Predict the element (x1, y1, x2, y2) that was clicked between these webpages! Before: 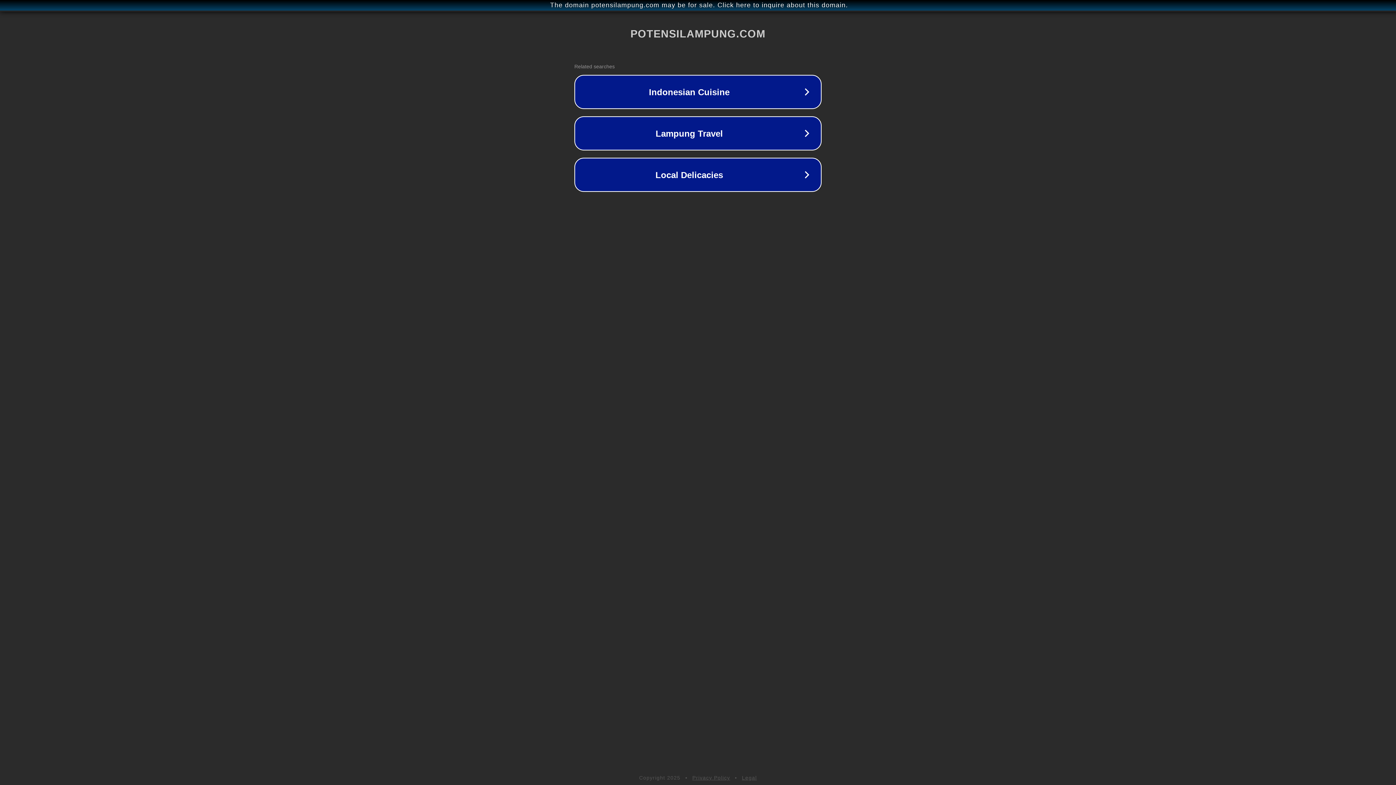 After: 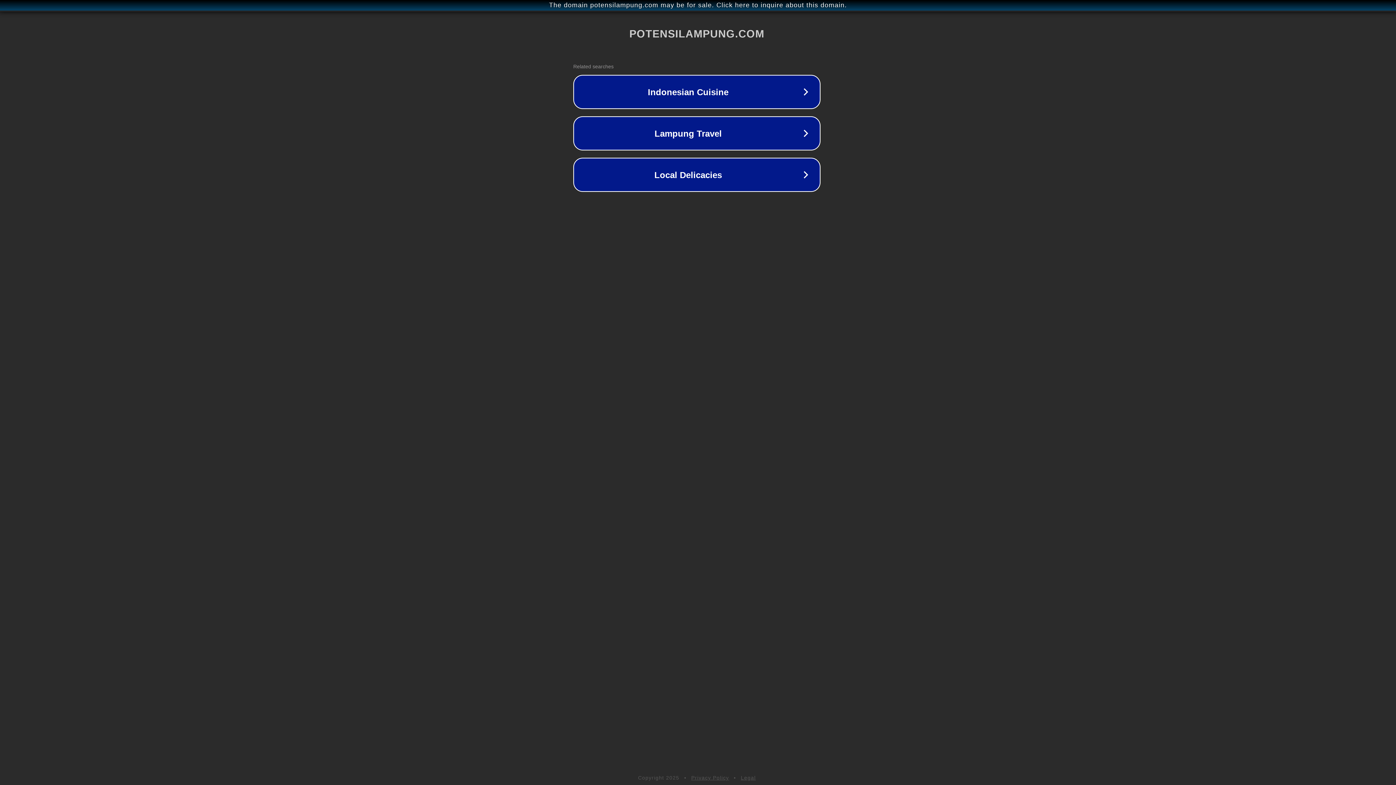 Action: bbox: (1, 1, 1397, 9) label: The domain potensilampung.com may be for sale. Click here to inquire about this domain.